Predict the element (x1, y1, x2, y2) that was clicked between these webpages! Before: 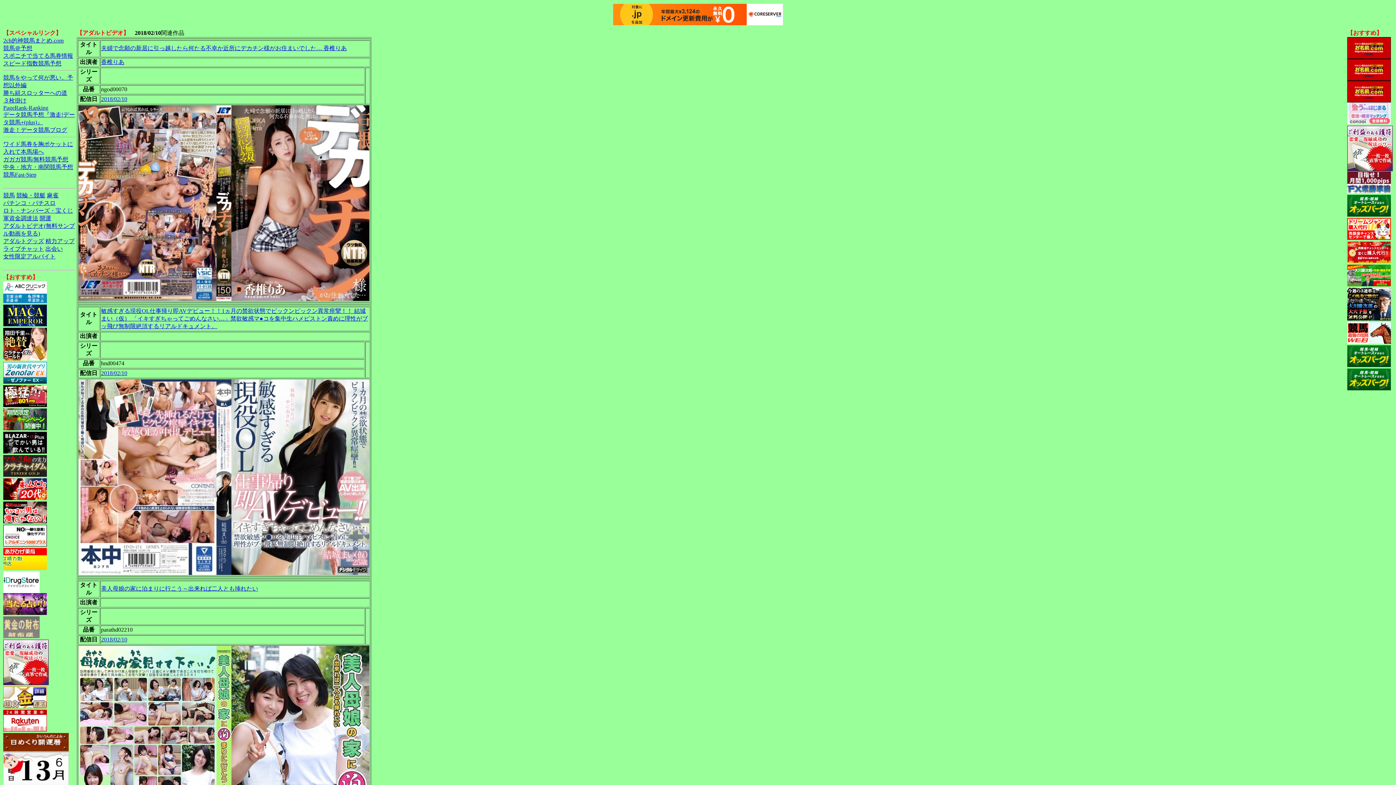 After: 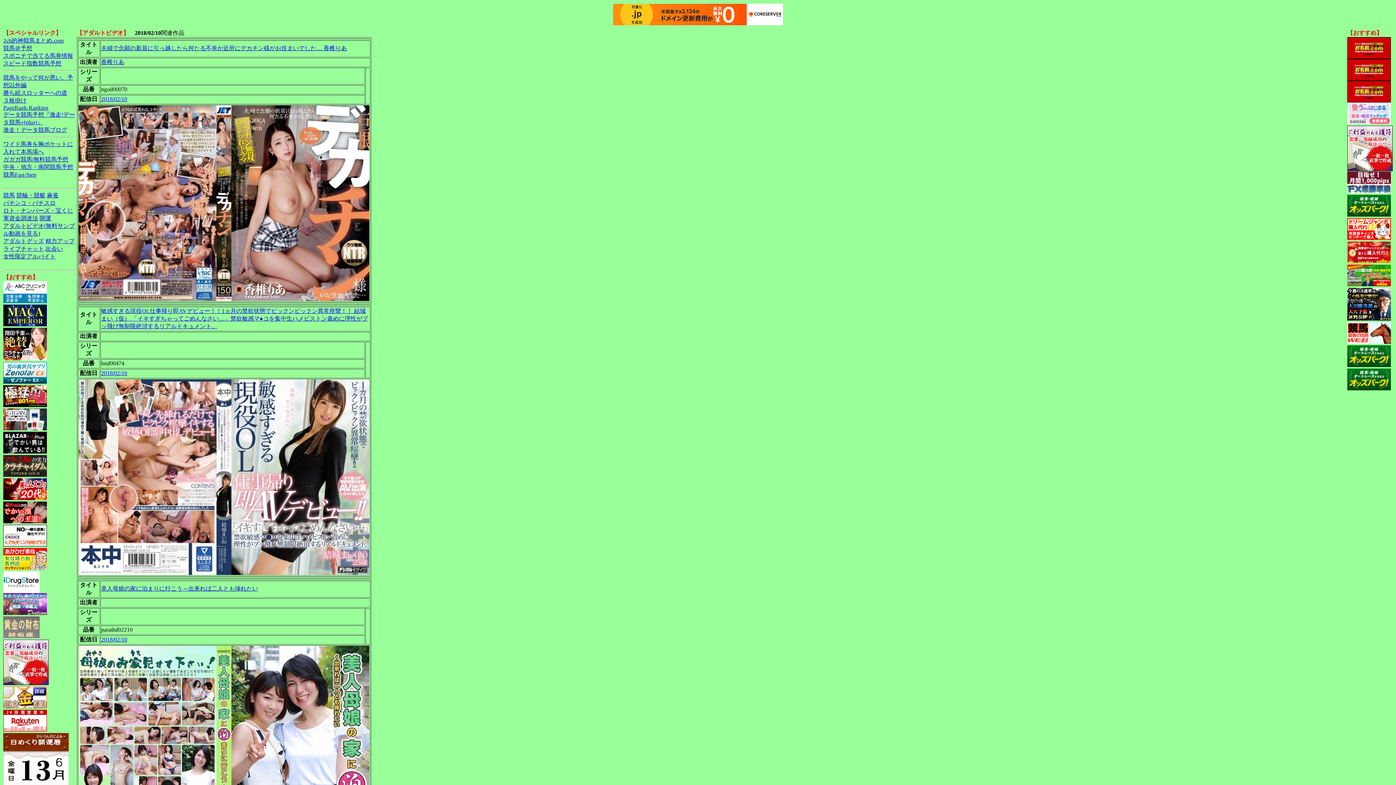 Action: bbox: (3, 425, 46, 431)